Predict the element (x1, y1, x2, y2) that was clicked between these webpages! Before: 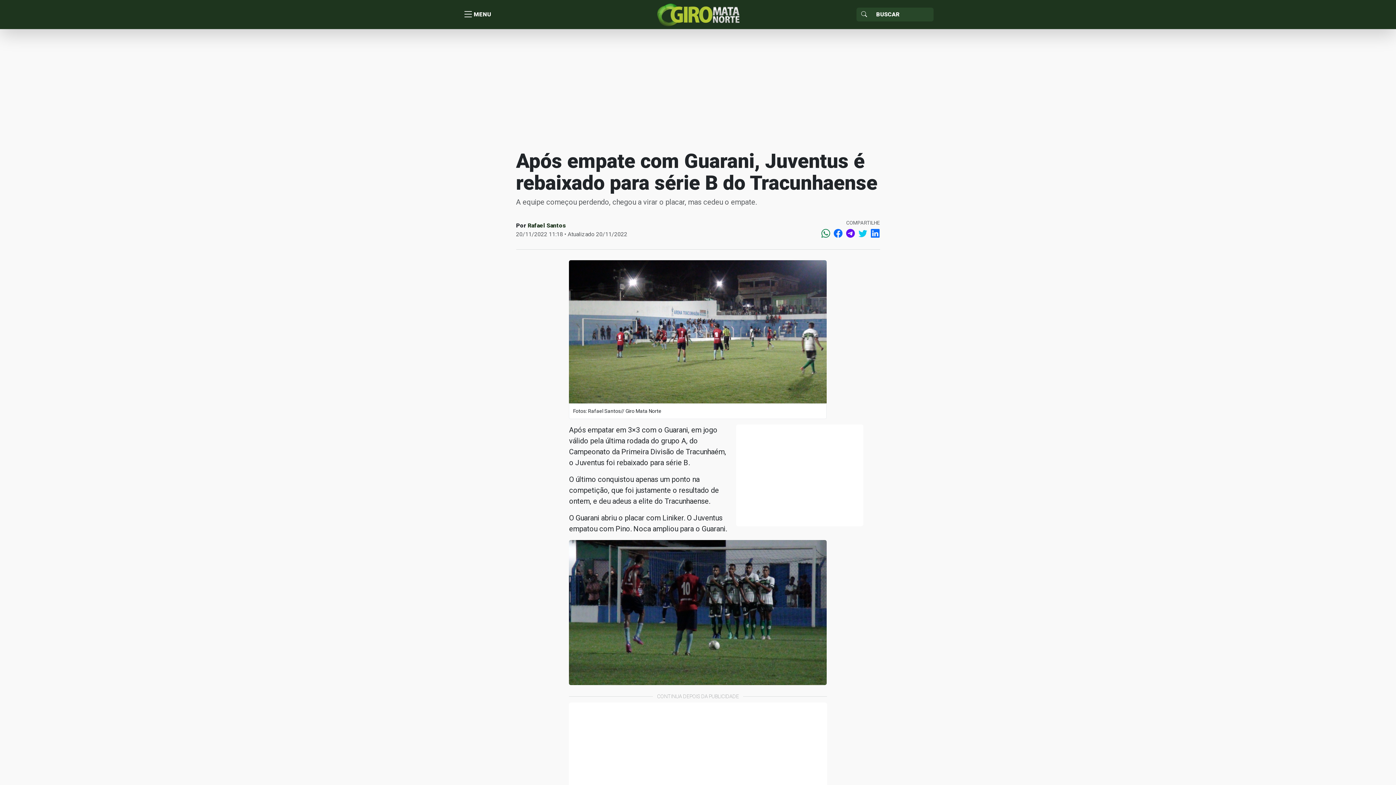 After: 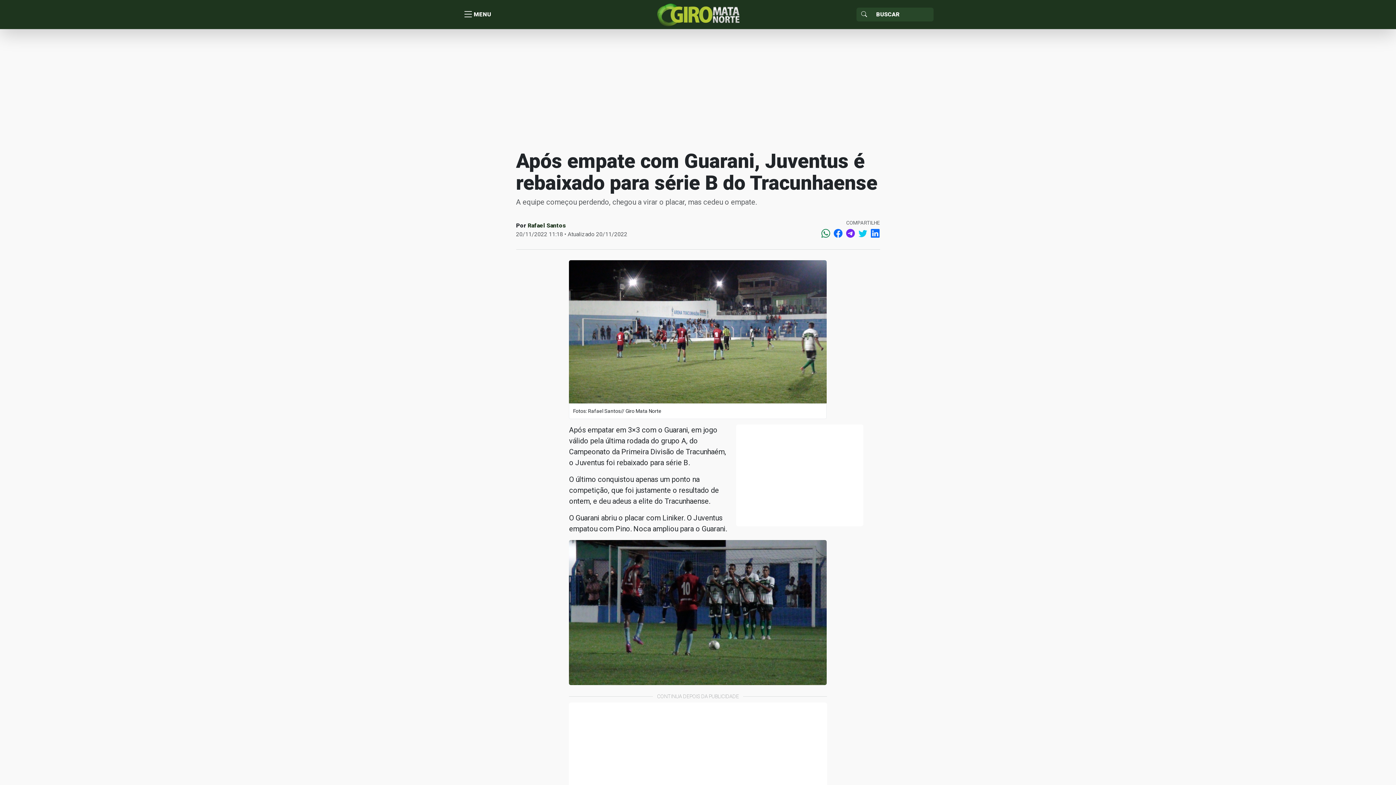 Action: bbox: (843, 226, 855, 240)